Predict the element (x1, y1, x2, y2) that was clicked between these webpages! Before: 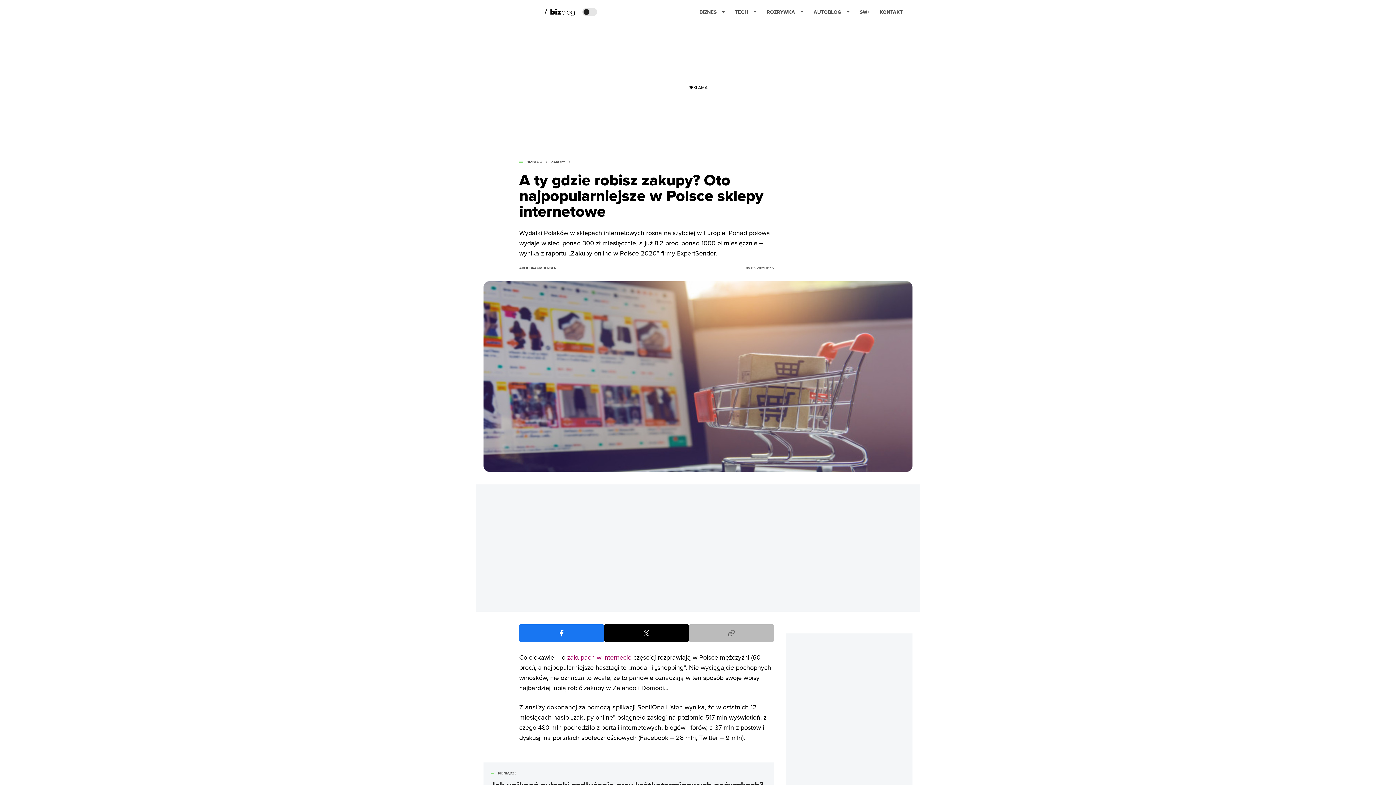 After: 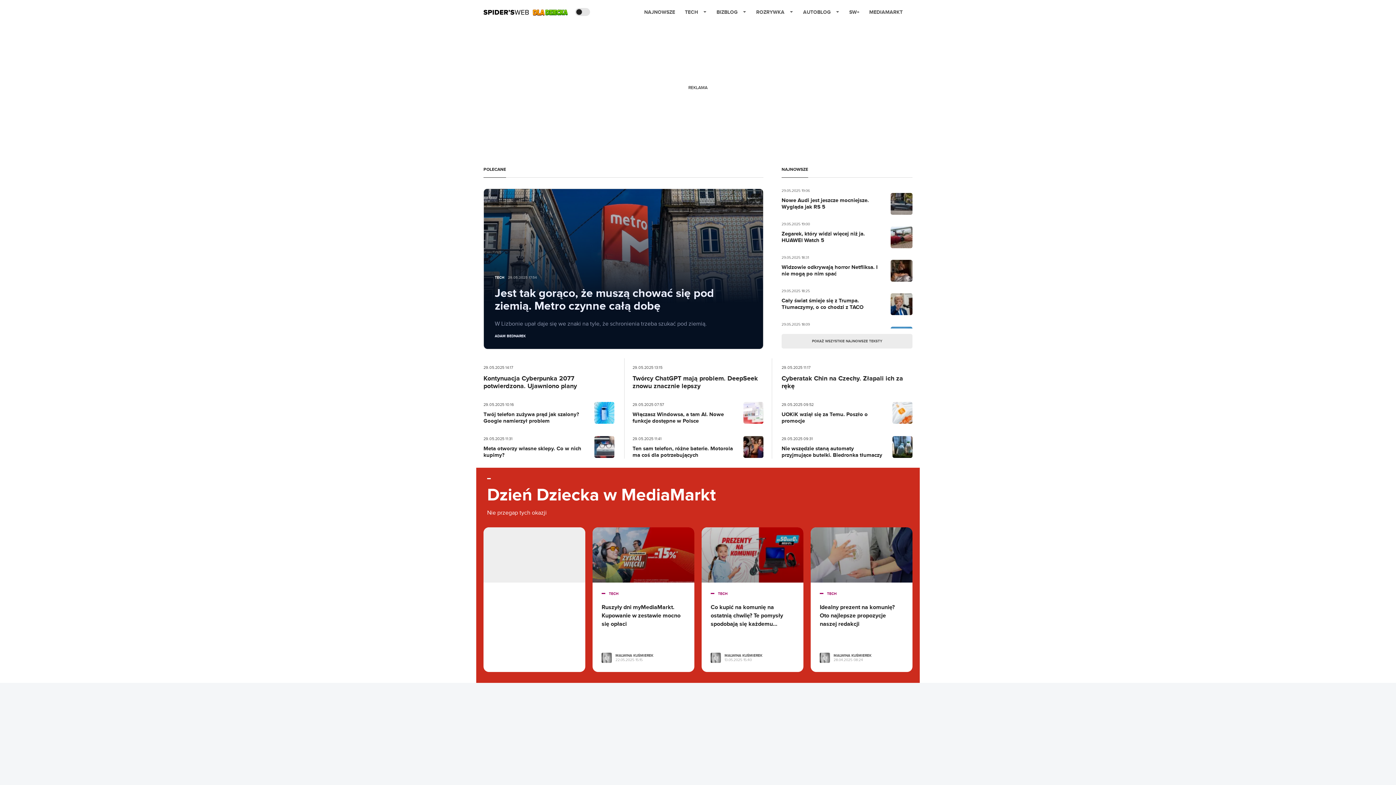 Action: bbox: (483, 7, 541, 16)